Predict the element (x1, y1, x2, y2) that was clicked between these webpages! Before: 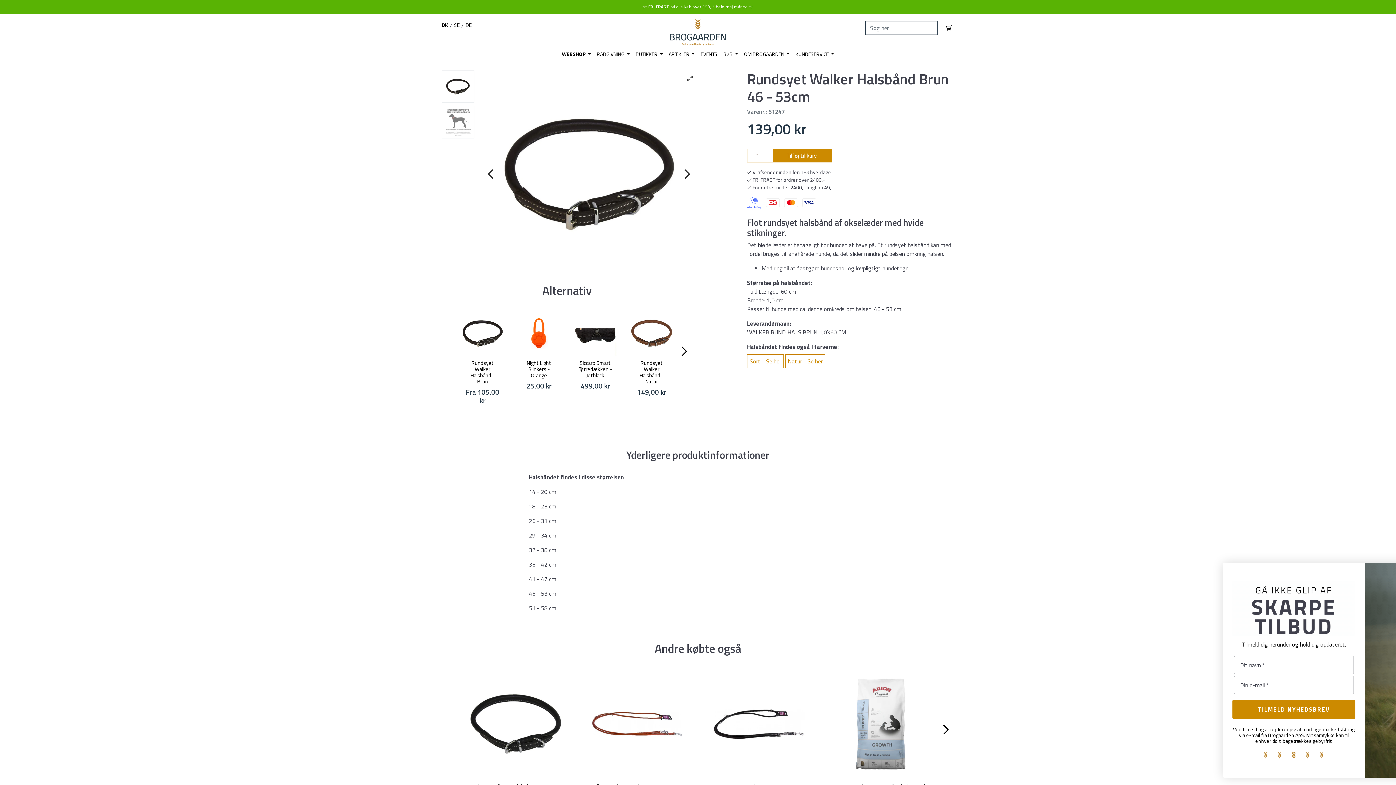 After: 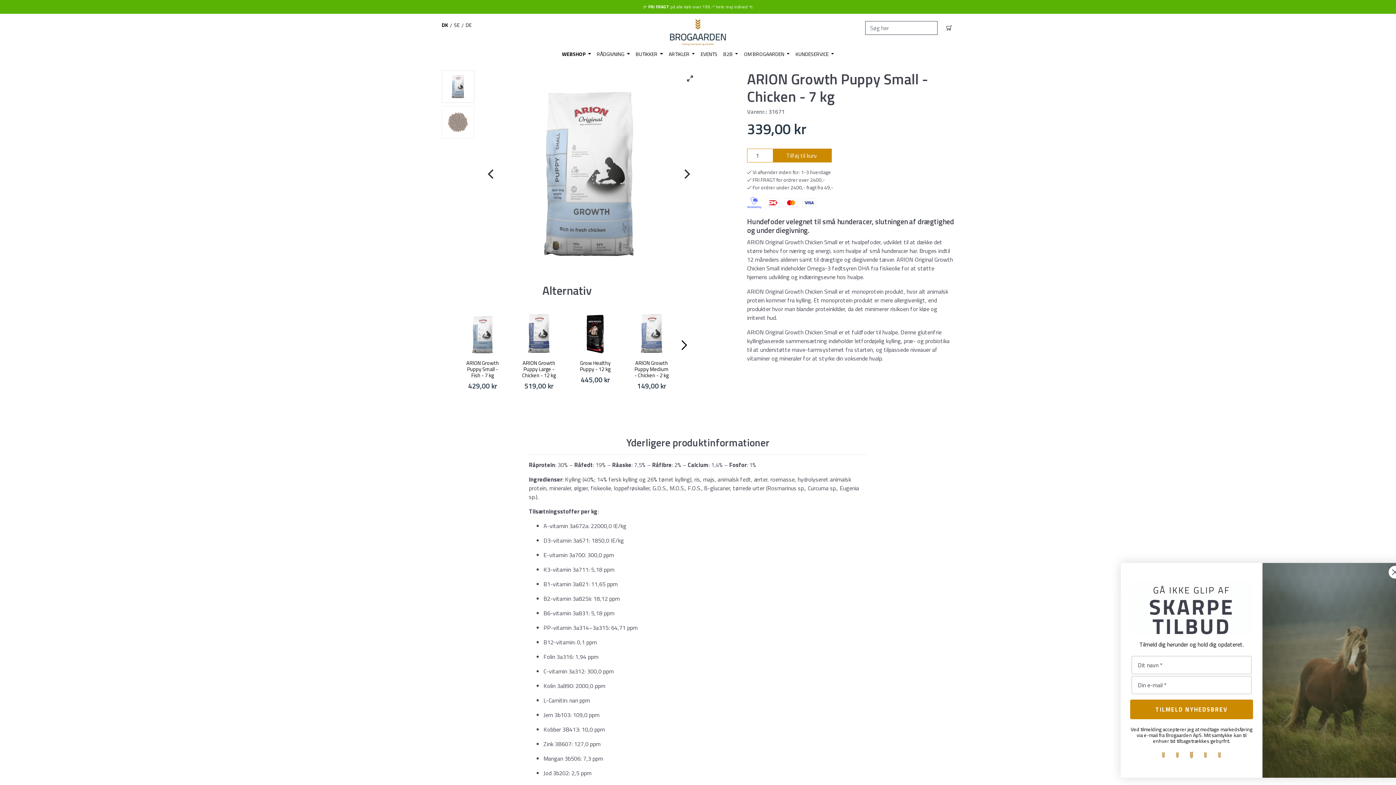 Action: bbox: (823, 667, 938, 781)